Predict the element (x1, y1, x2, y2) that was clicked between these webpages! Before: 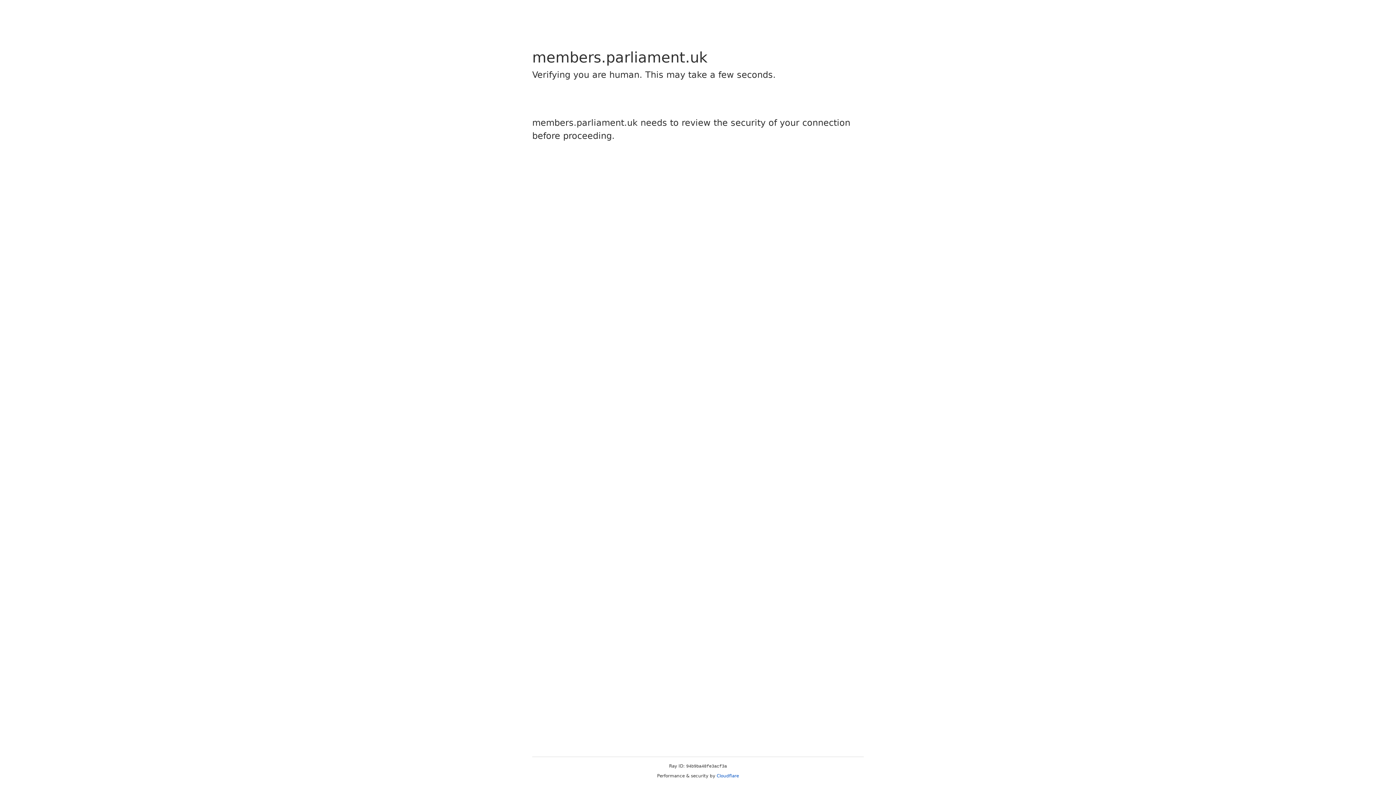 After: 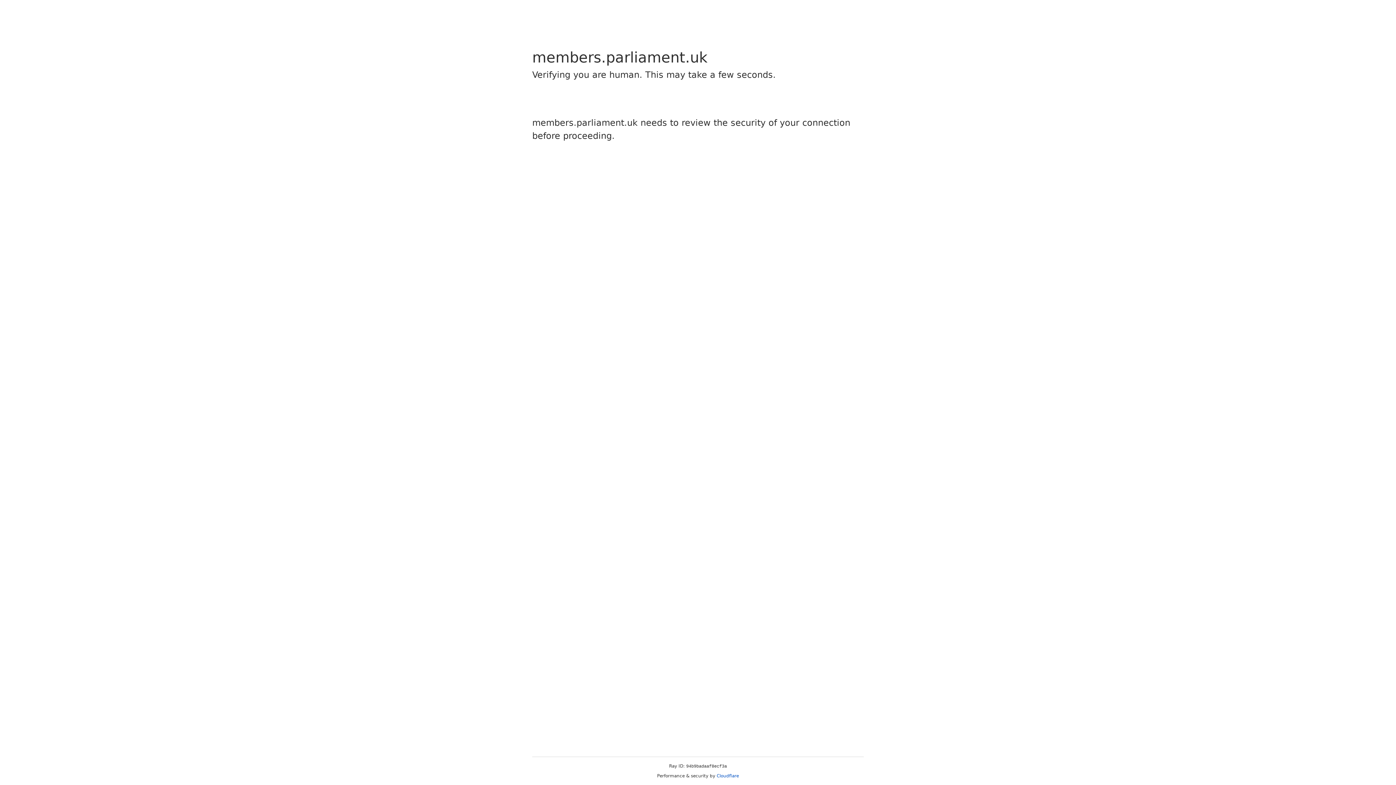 Action: label: Cloudflare bbox: (716, 773, 739, 778)